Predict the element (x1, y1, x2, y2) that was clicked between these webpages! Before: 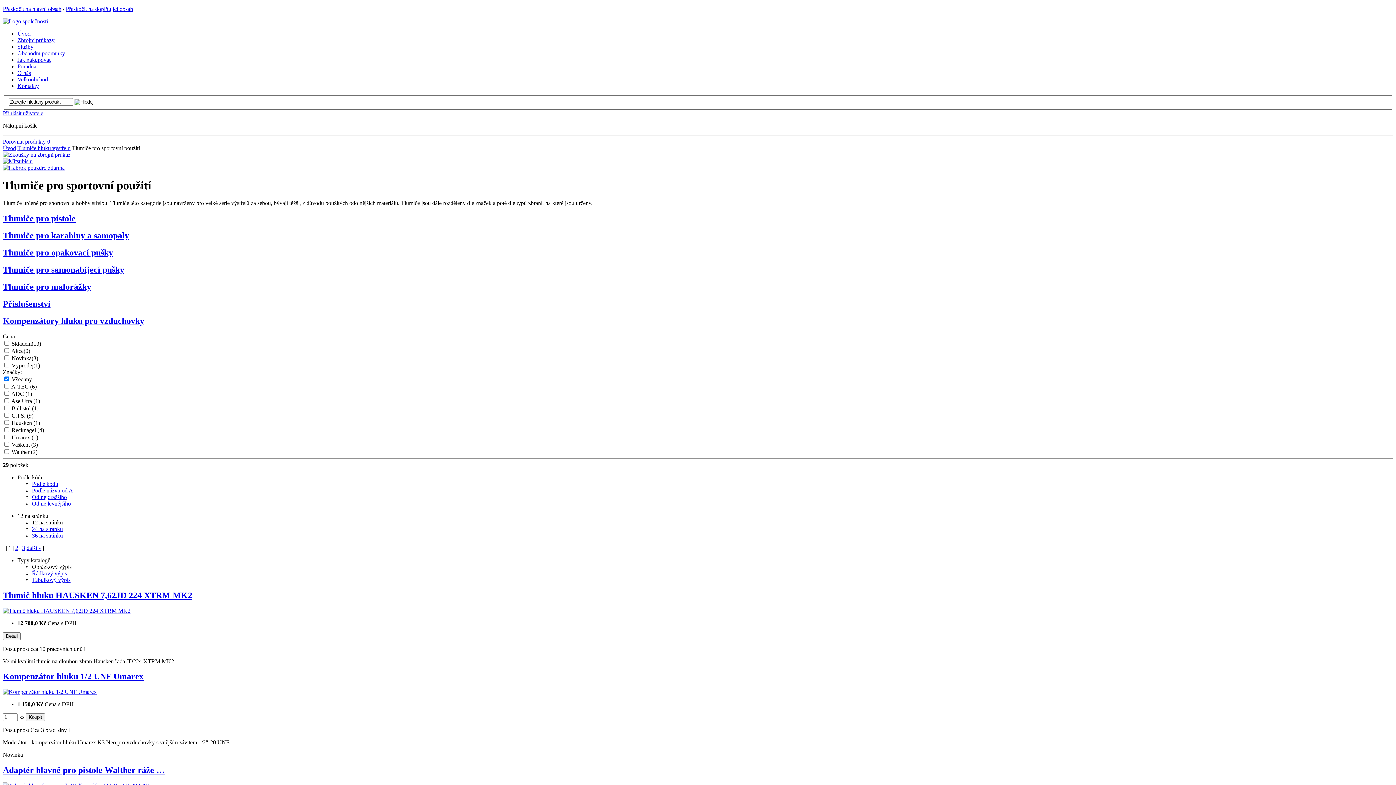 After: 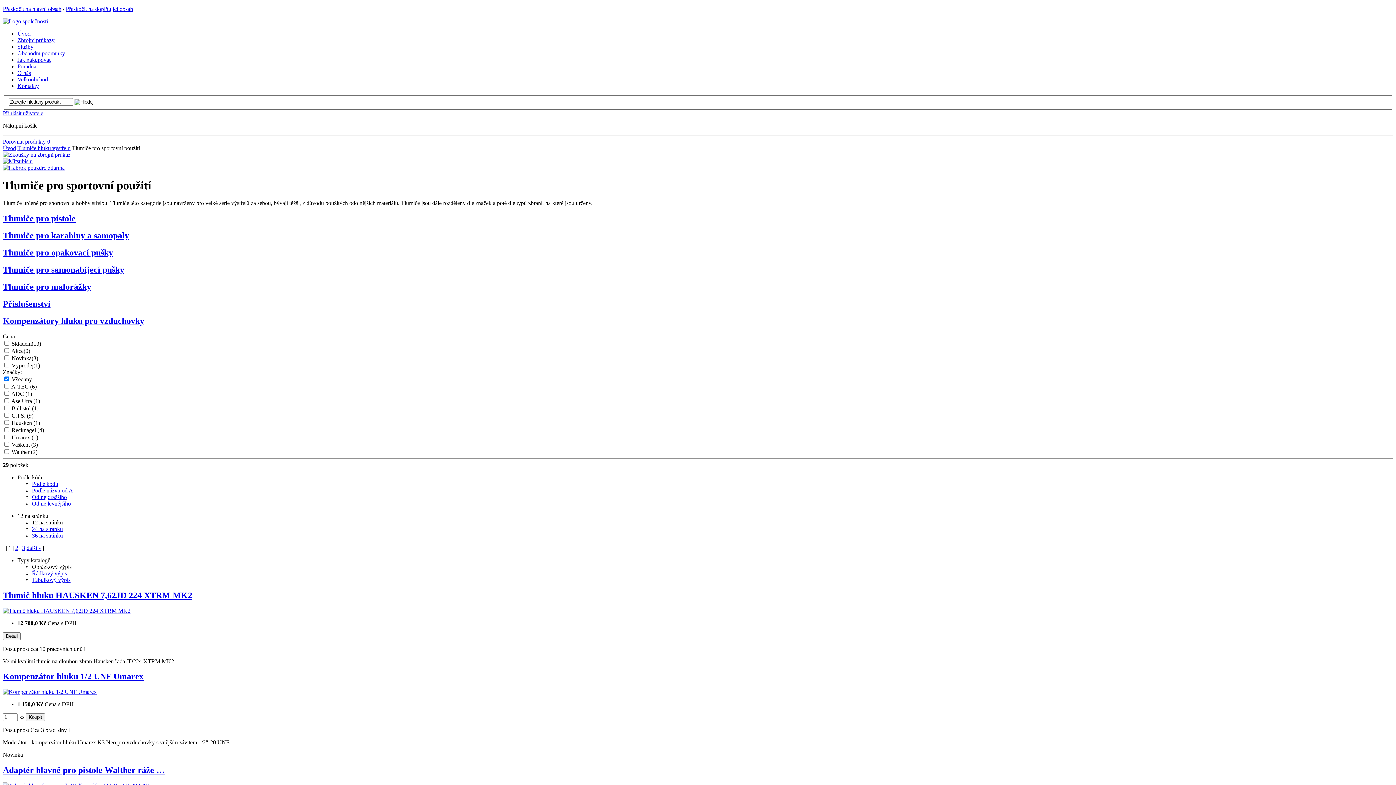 Action: bbox: (2, 158, 32, 164)